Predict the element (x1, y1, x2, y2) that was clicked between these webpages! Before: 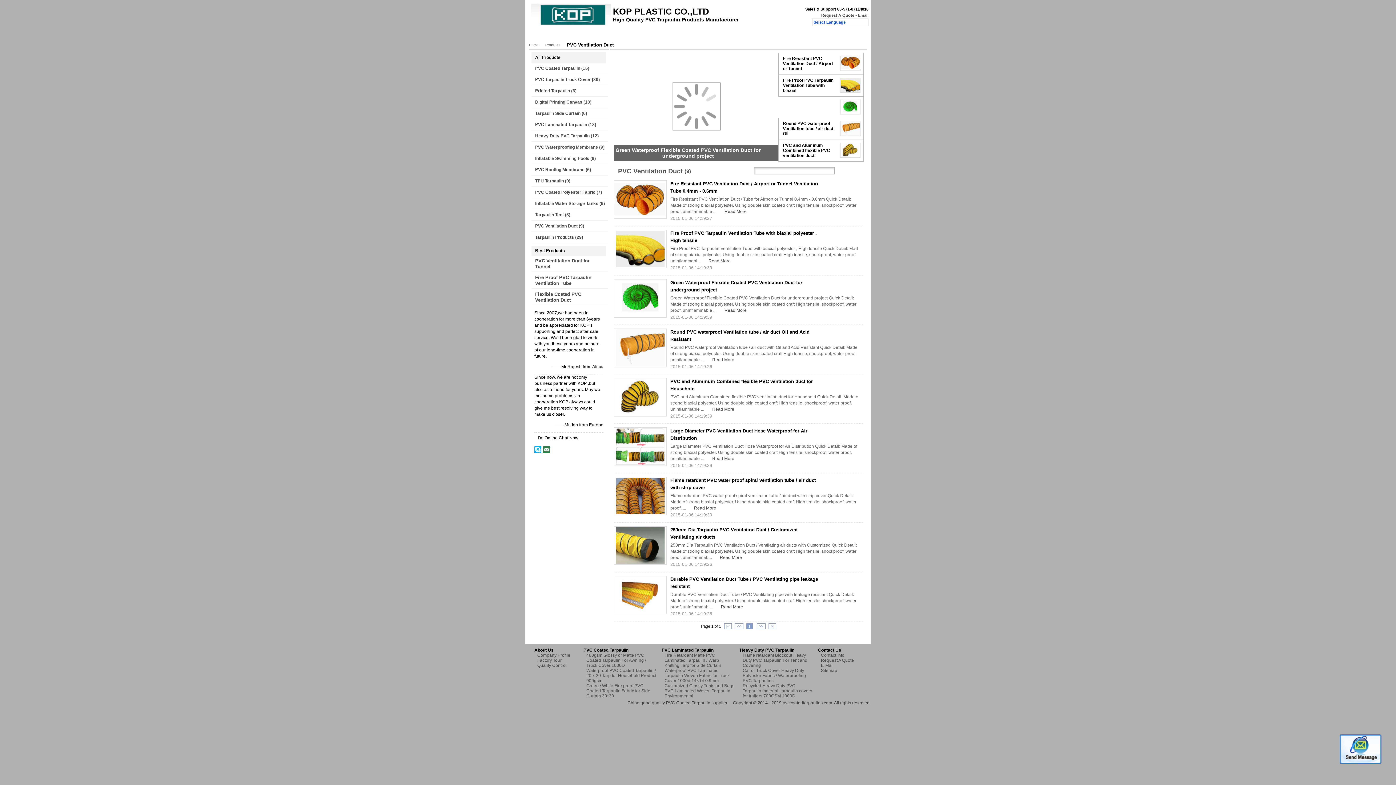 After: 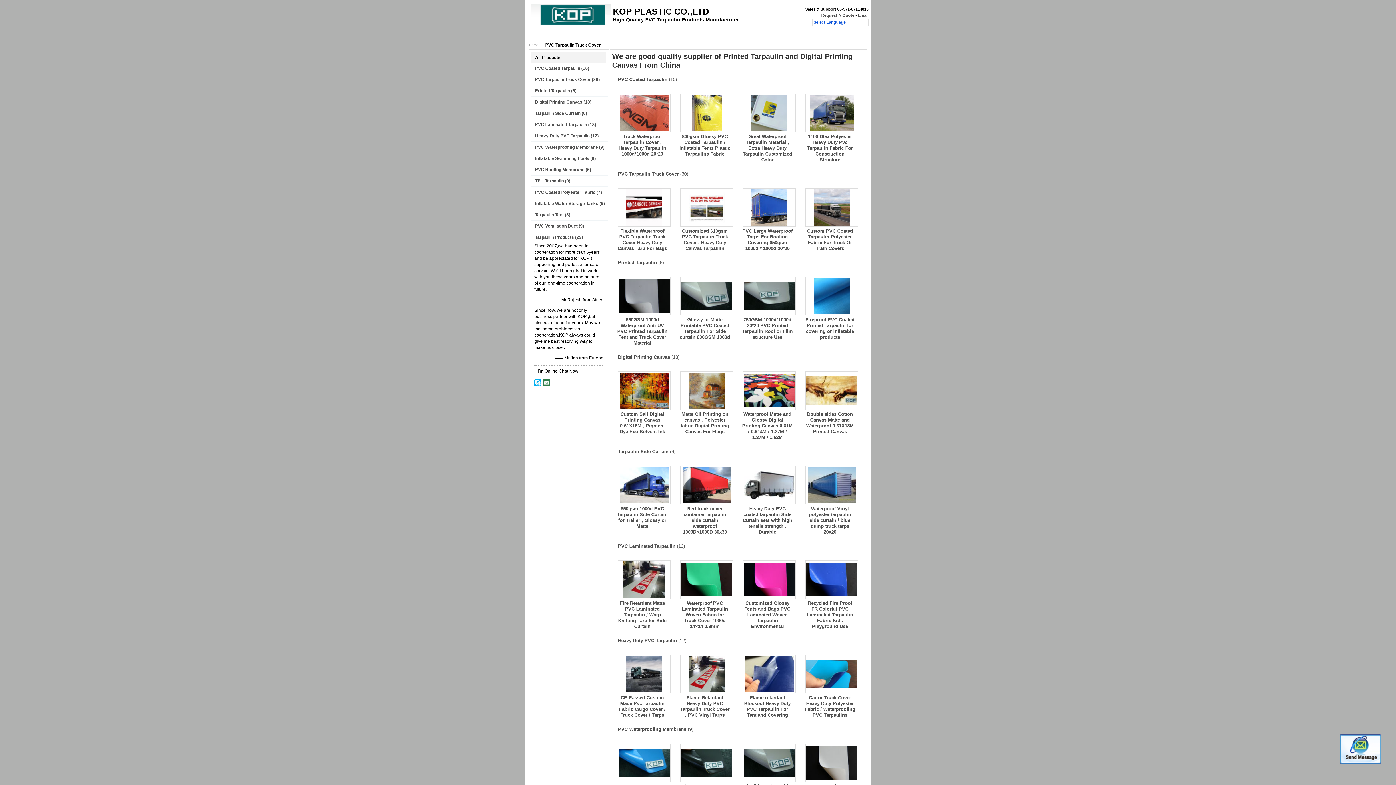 Action: label: Products bbox: (541, 41, 563, 48)